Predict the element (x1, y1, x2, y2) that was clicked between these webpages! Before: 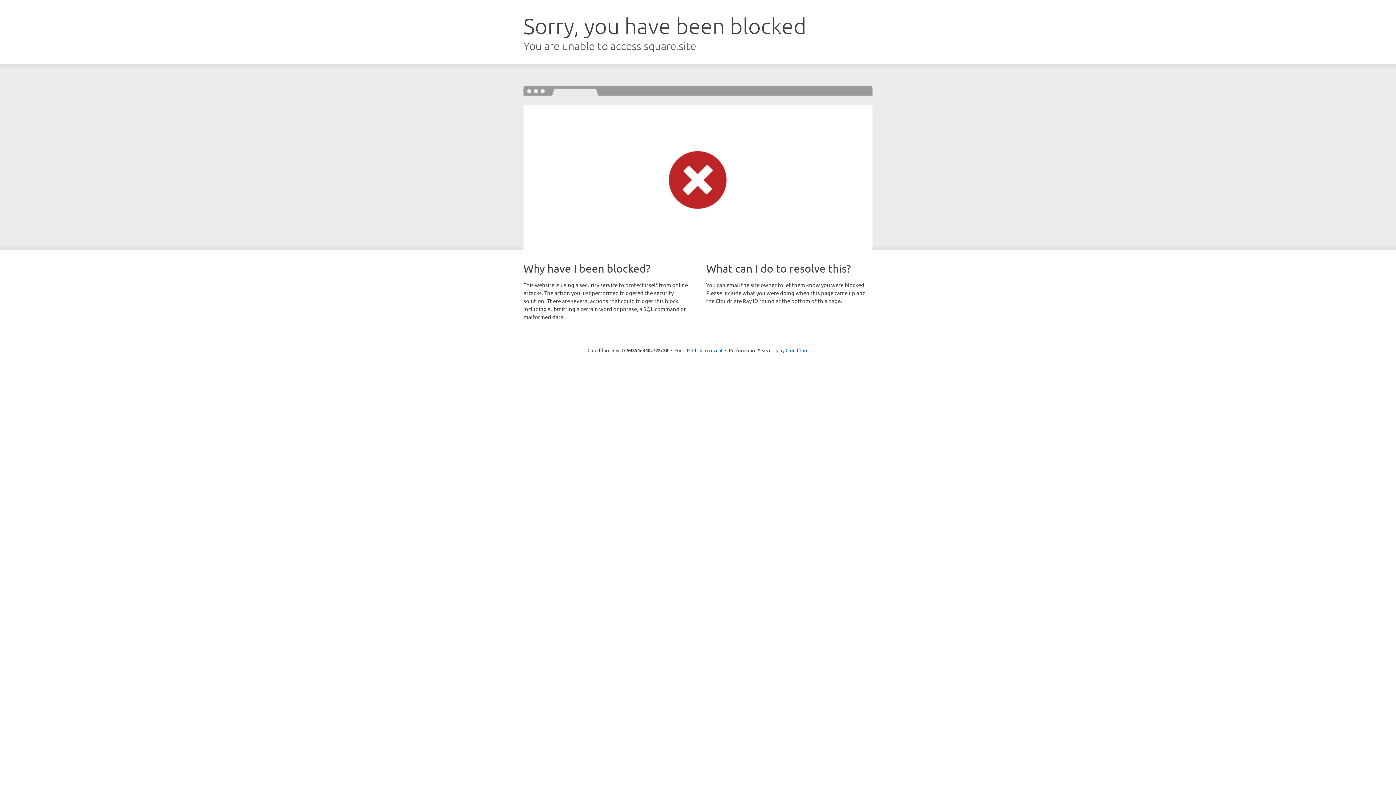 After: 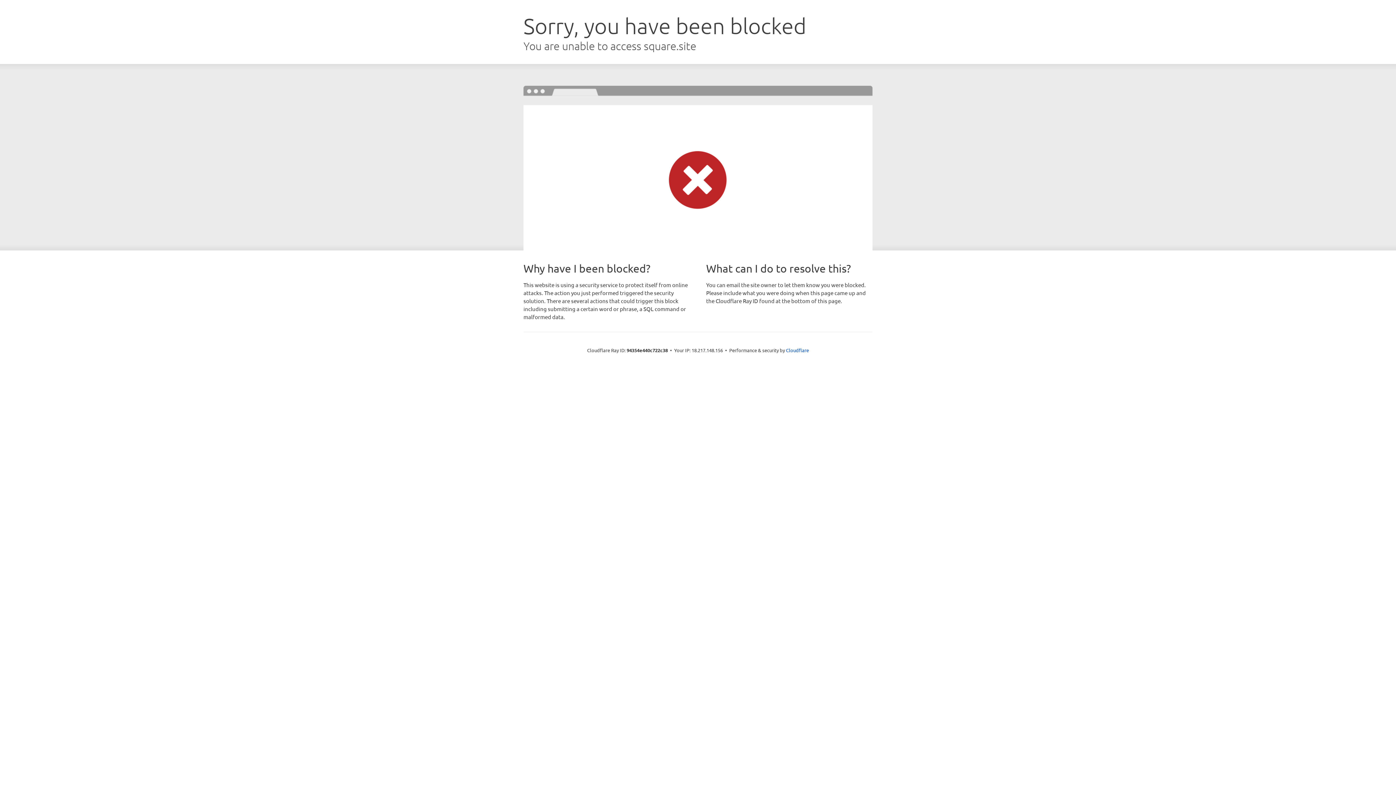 Action: bbox: (692, 346, 722, 353) label: Click to reveal